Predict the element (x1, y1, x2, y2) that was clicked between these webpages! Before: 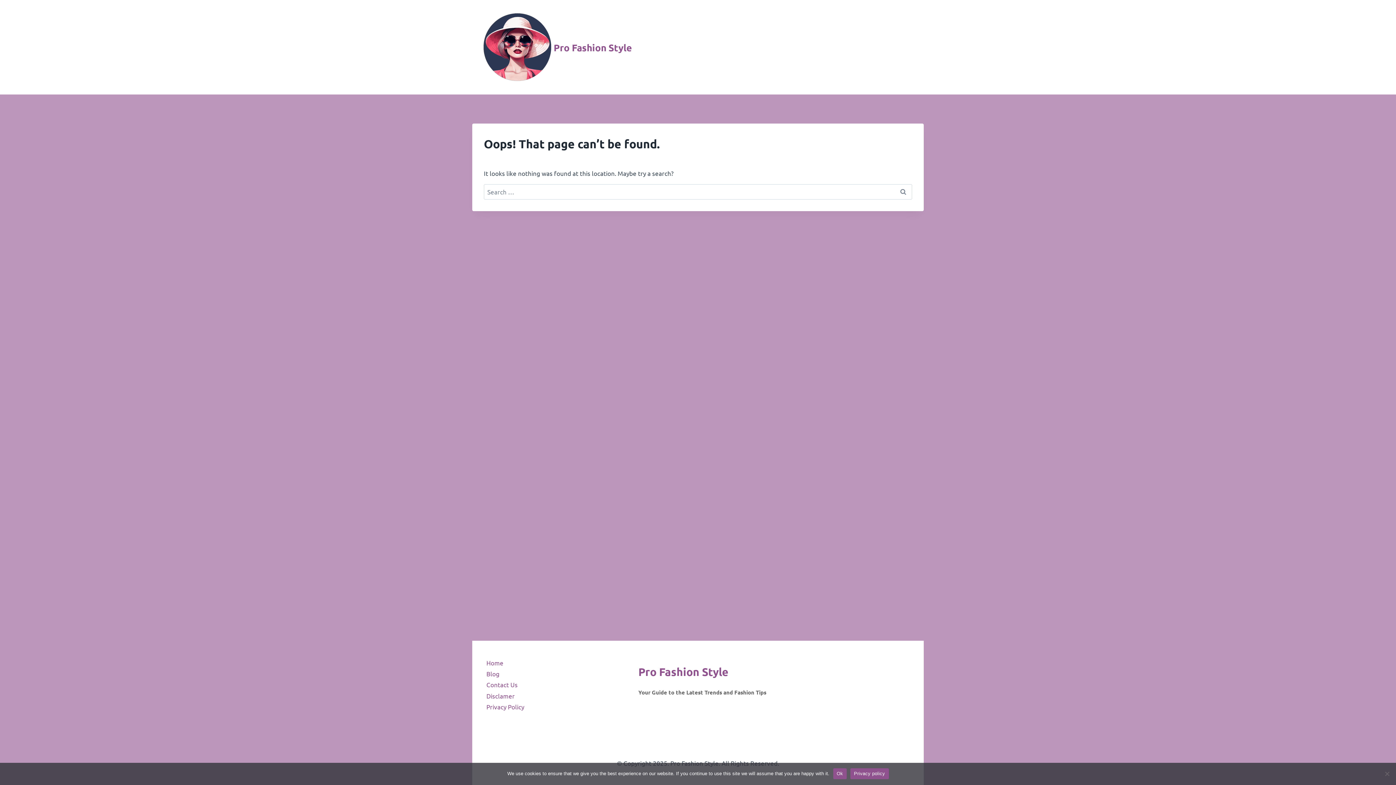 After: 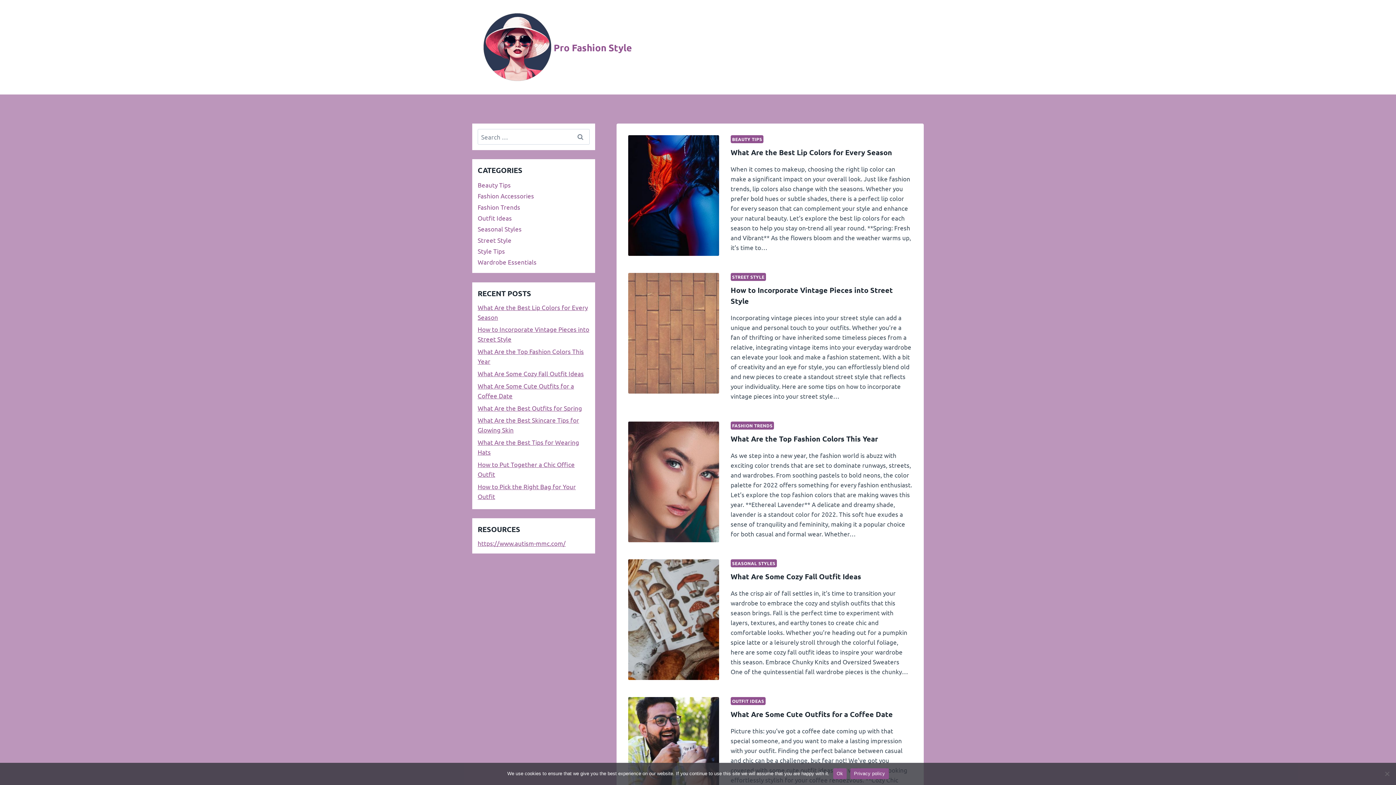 Action: bbox: (638, 663, 909, 697) label: Pro Fashion Style

Your Guide to the Latest Trends and Fashion Tips